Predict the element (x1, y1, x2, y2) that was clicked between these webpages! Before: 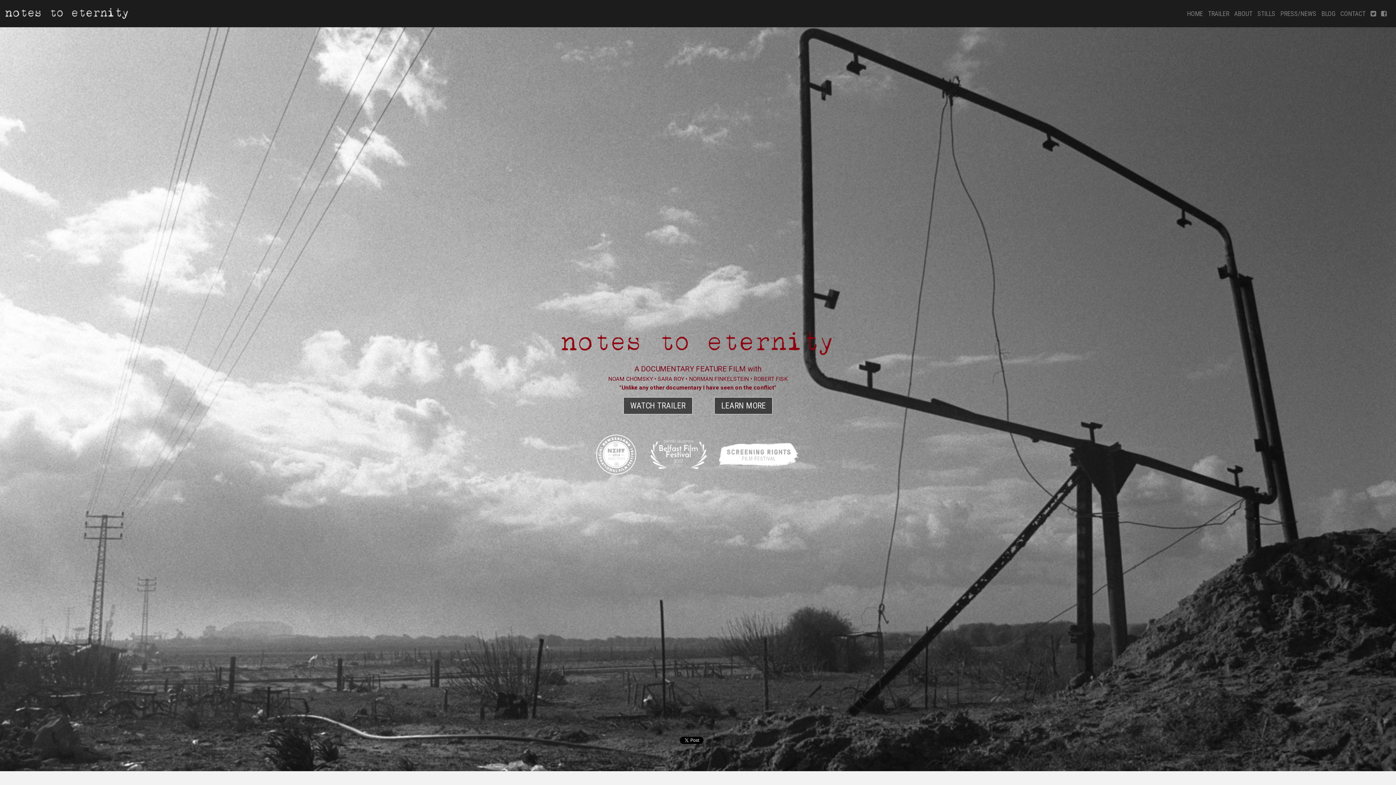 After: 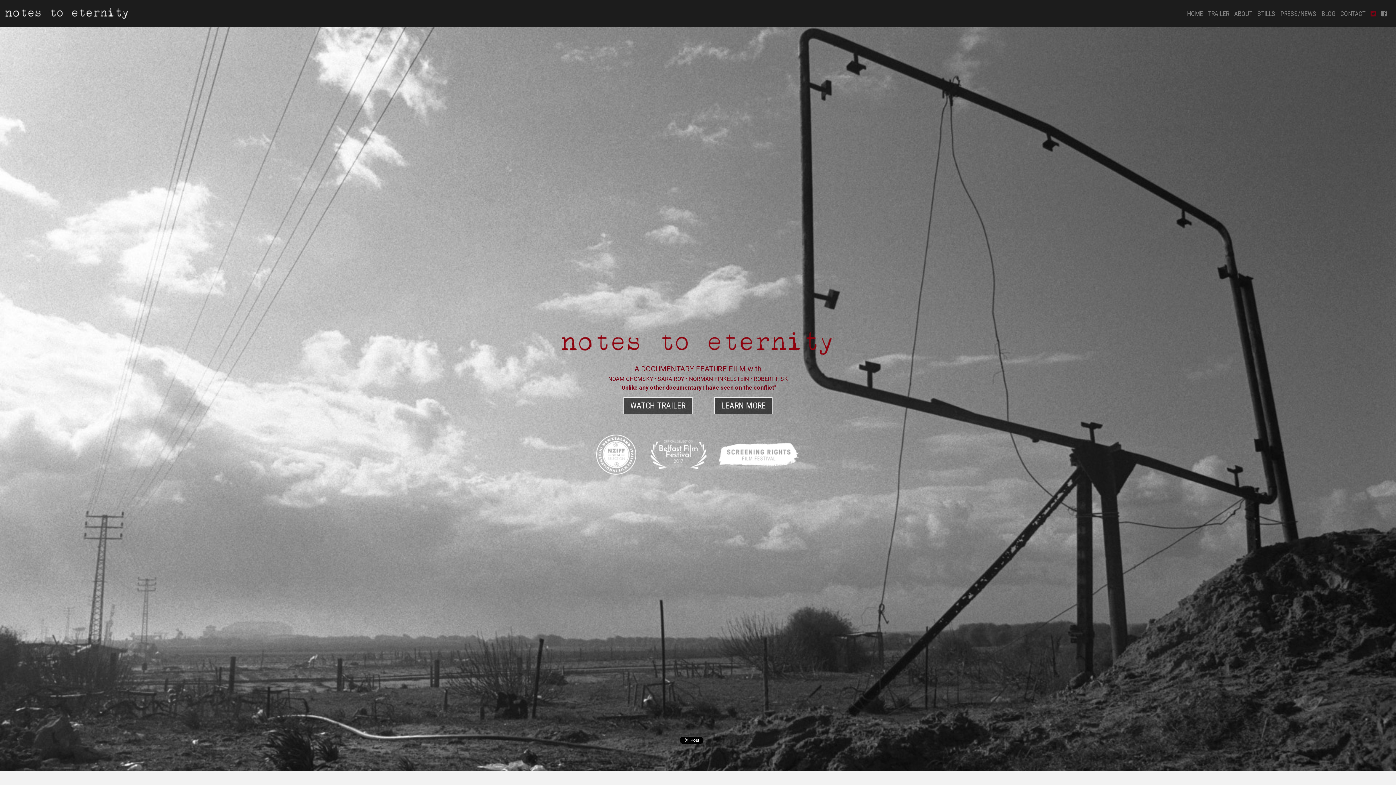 Action: bbox: (1370, 1, 1376, 25)